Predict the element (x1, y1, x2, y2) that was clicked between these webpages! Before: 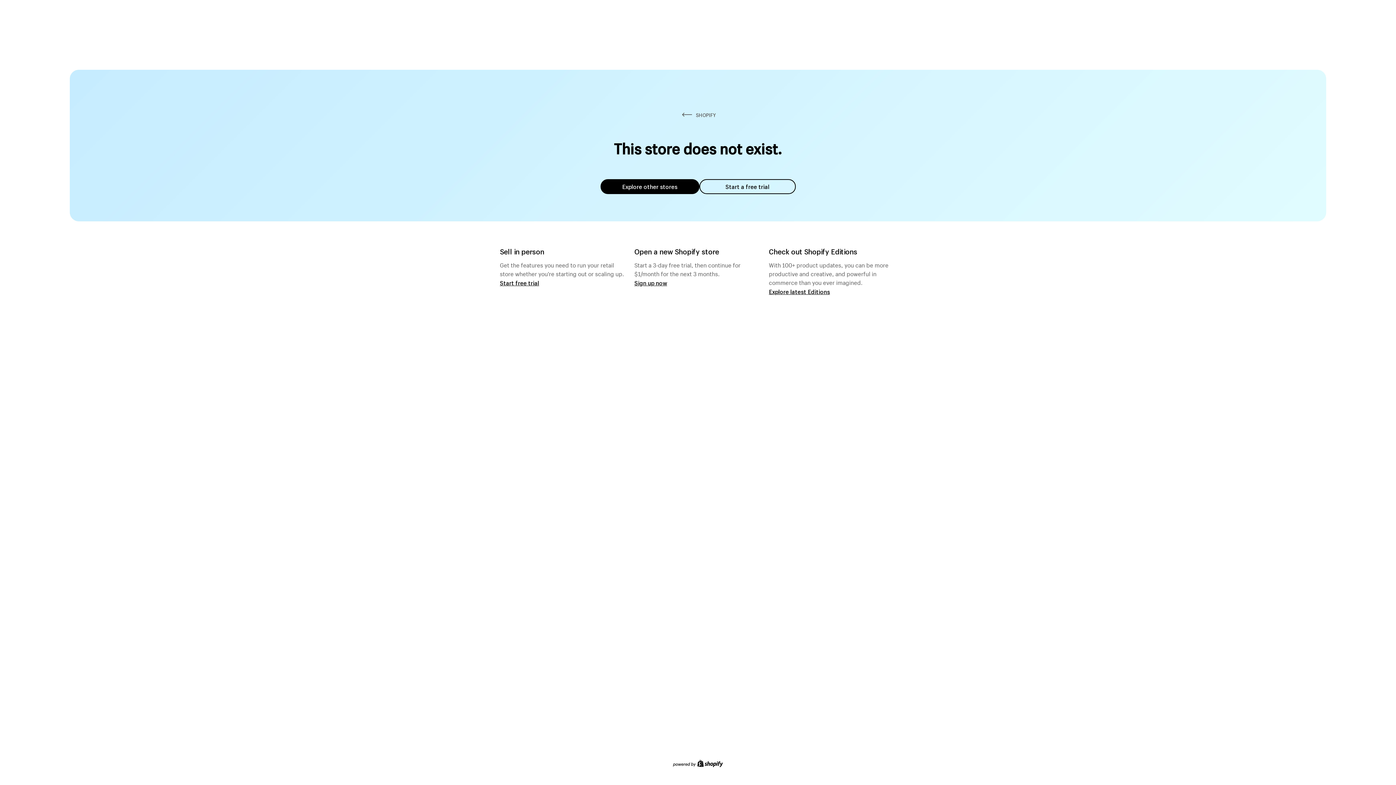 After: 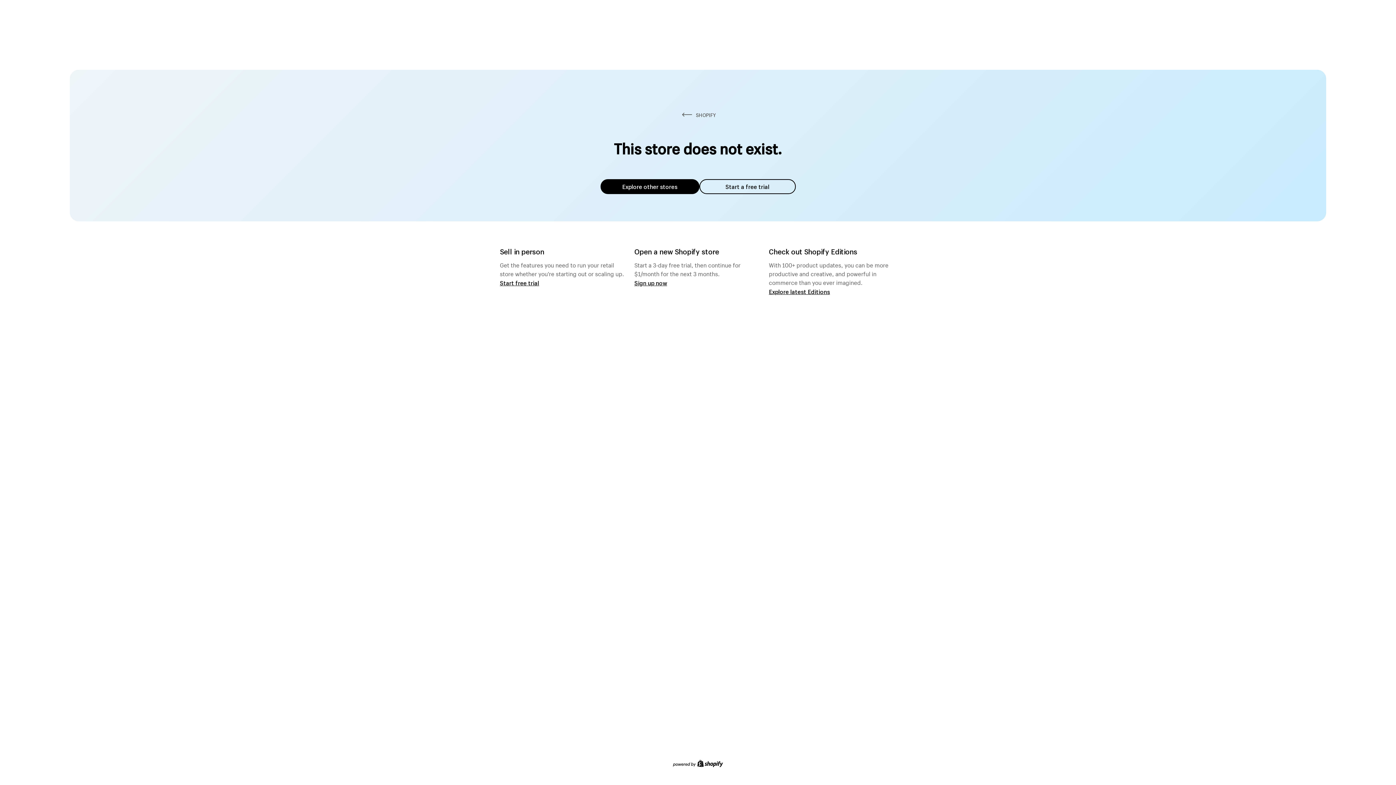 Action: label: Explore other stores bbox: (600, 179, 699, 194)